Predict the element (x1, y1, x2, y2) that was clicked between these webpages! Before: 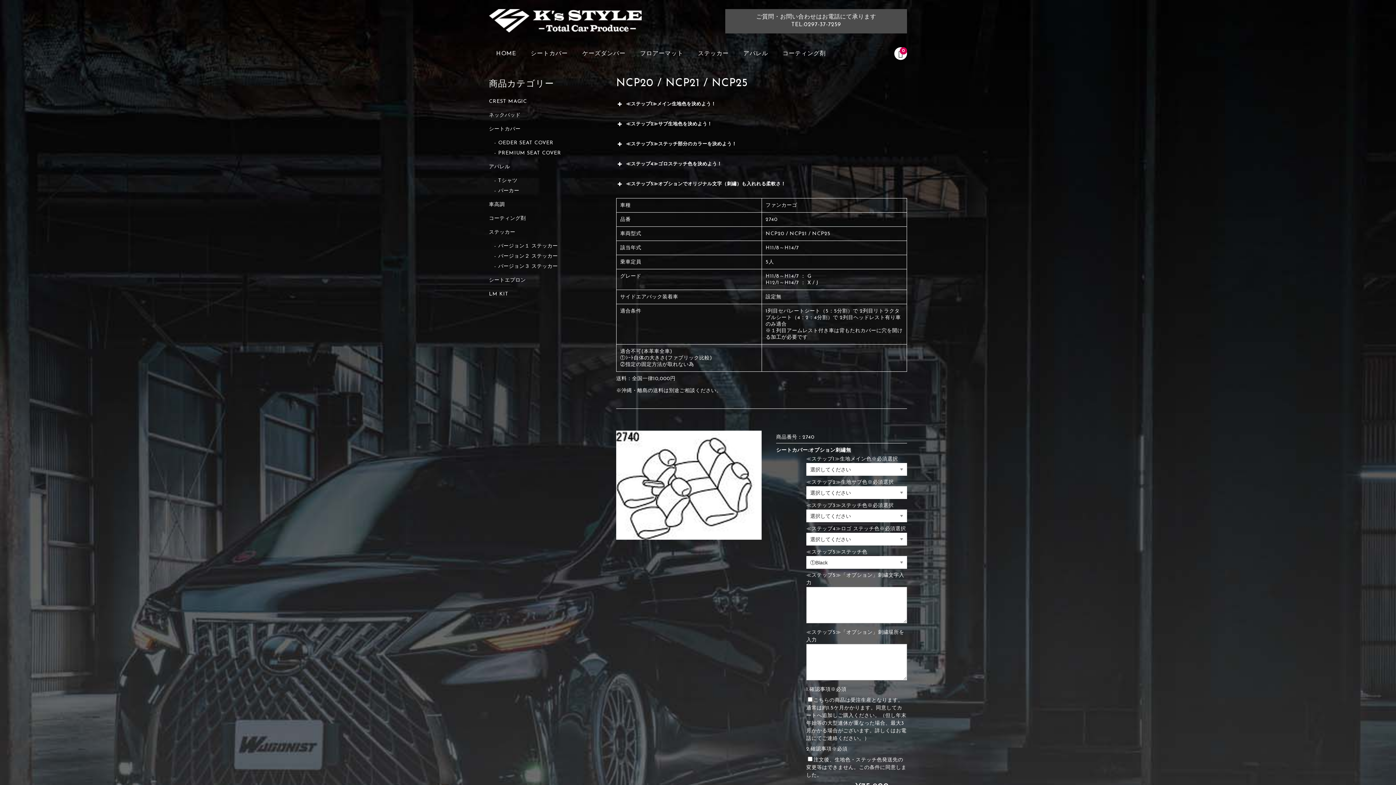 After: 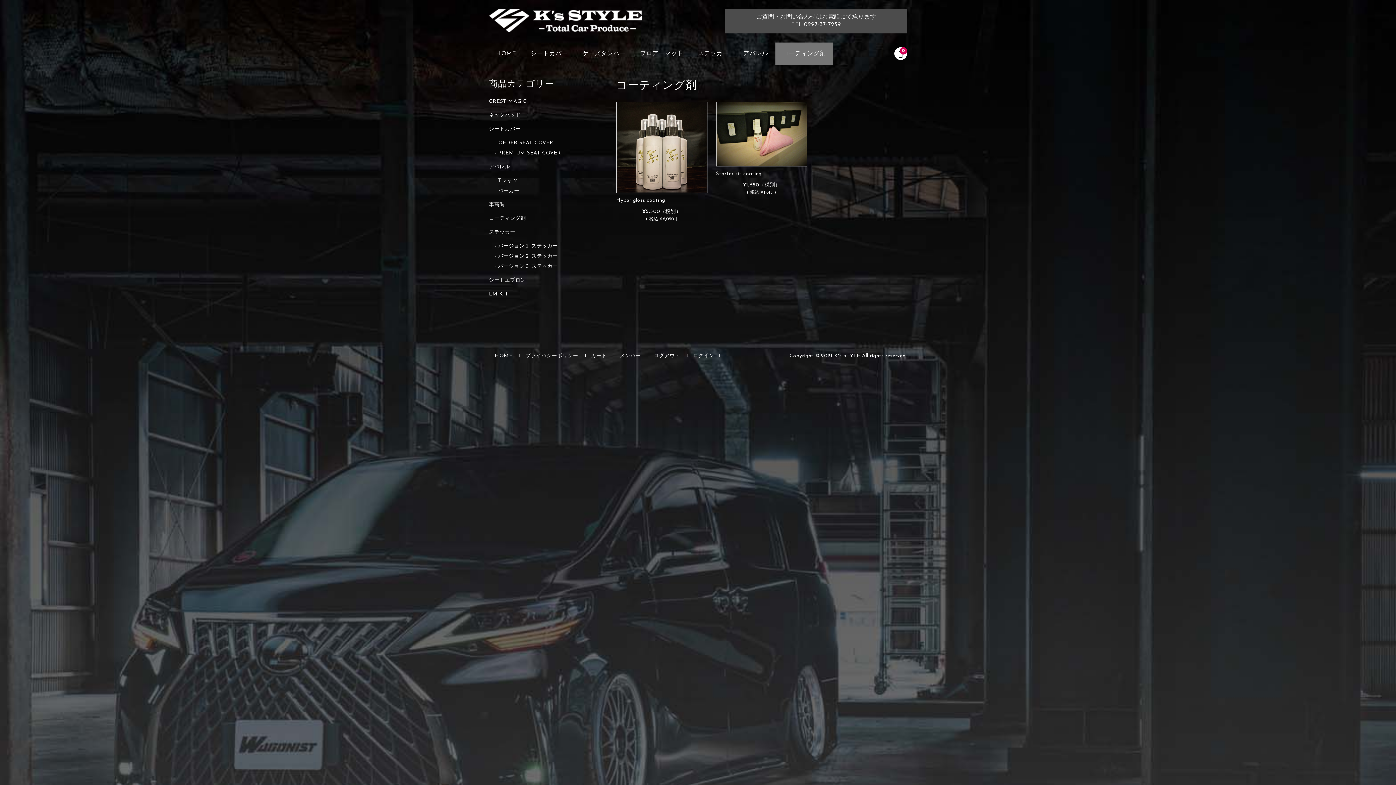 Action: bbox: (489, 215, 526, 221) label: コーティング剤